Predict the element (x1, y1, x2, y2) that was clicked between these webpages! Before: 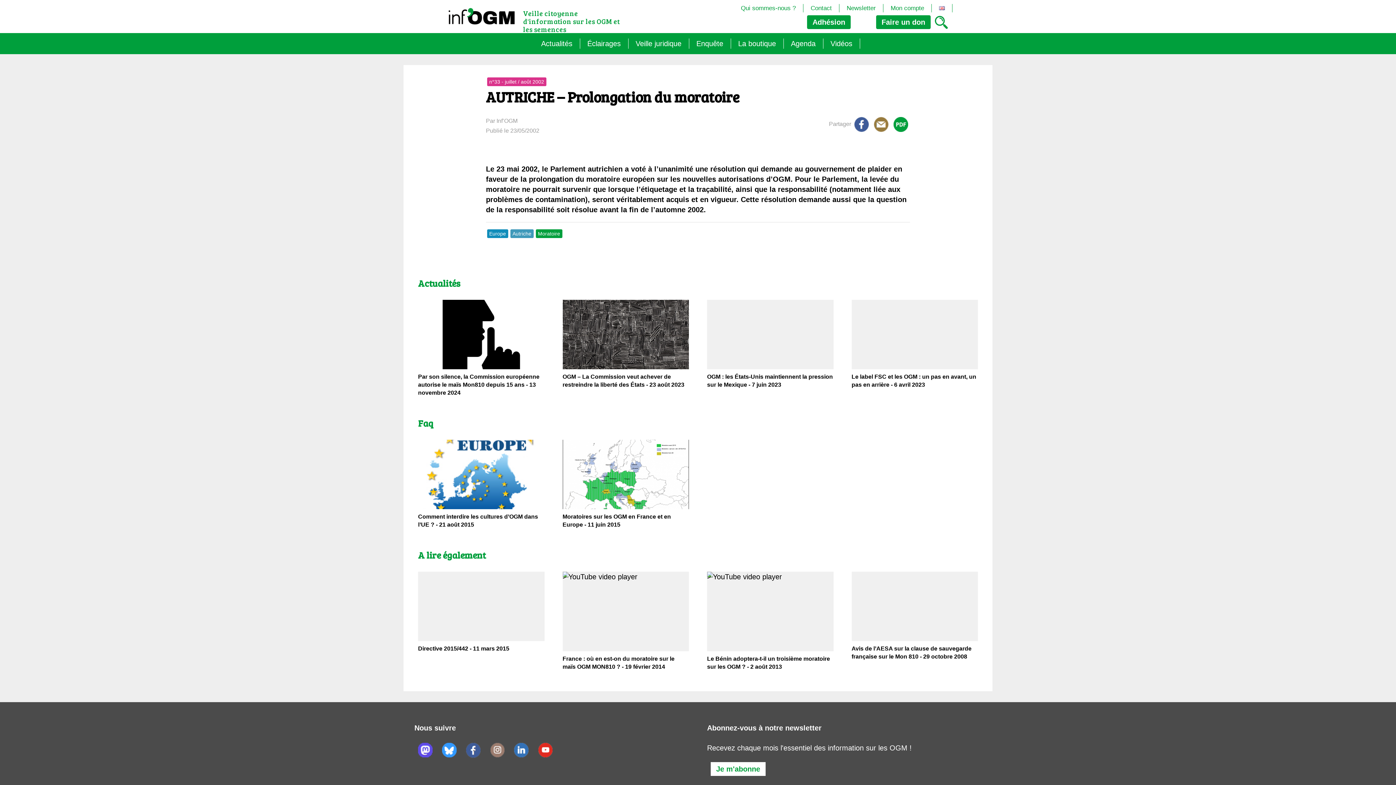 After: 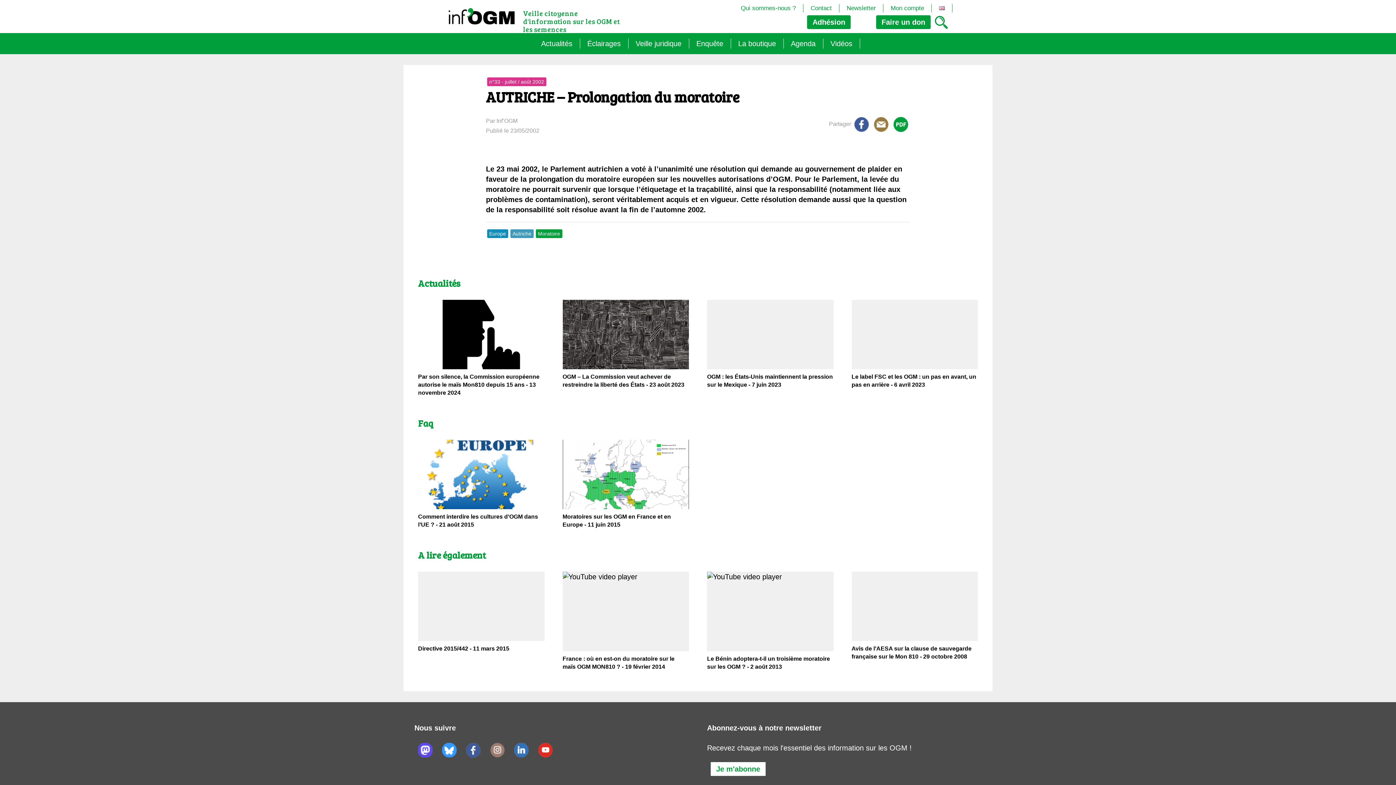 Action: bbox: (538, 751, 552, 759)